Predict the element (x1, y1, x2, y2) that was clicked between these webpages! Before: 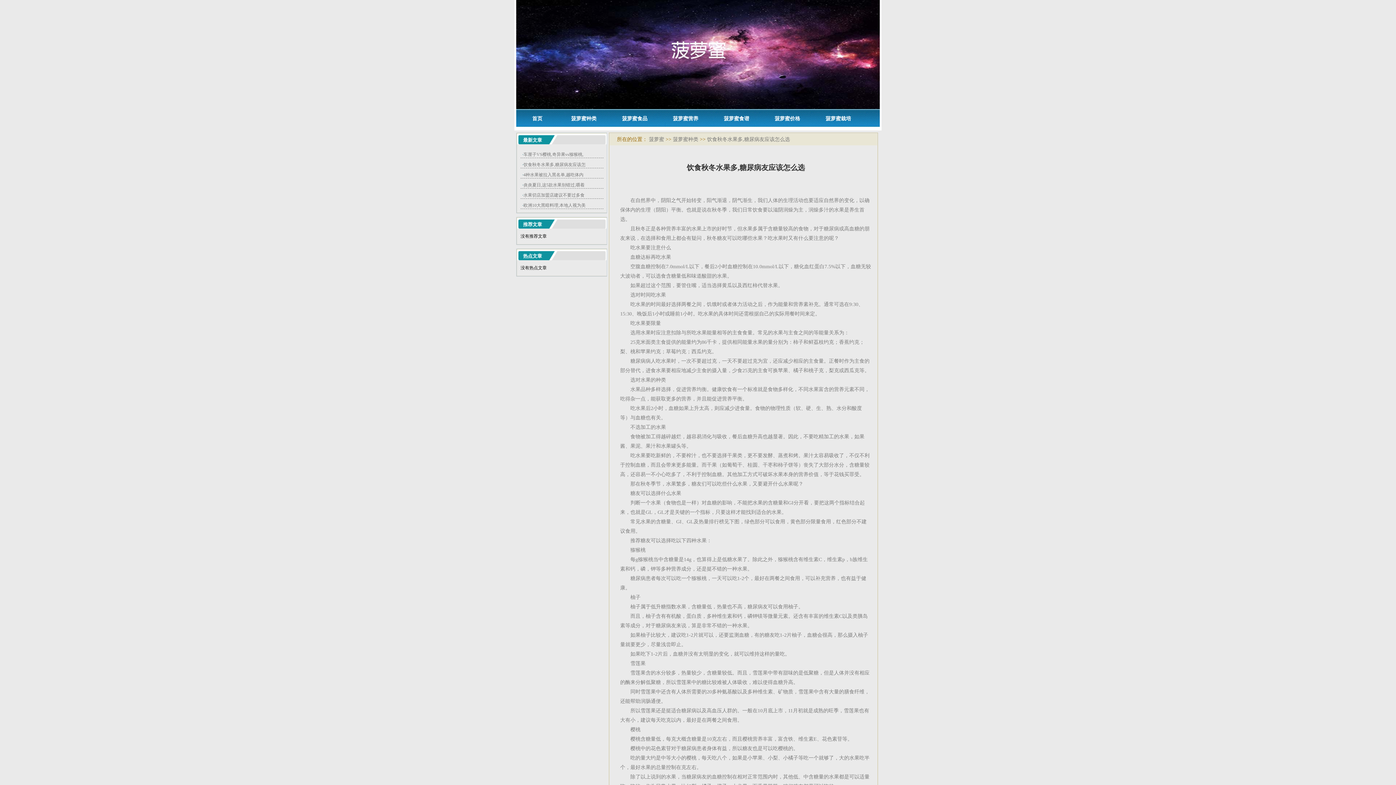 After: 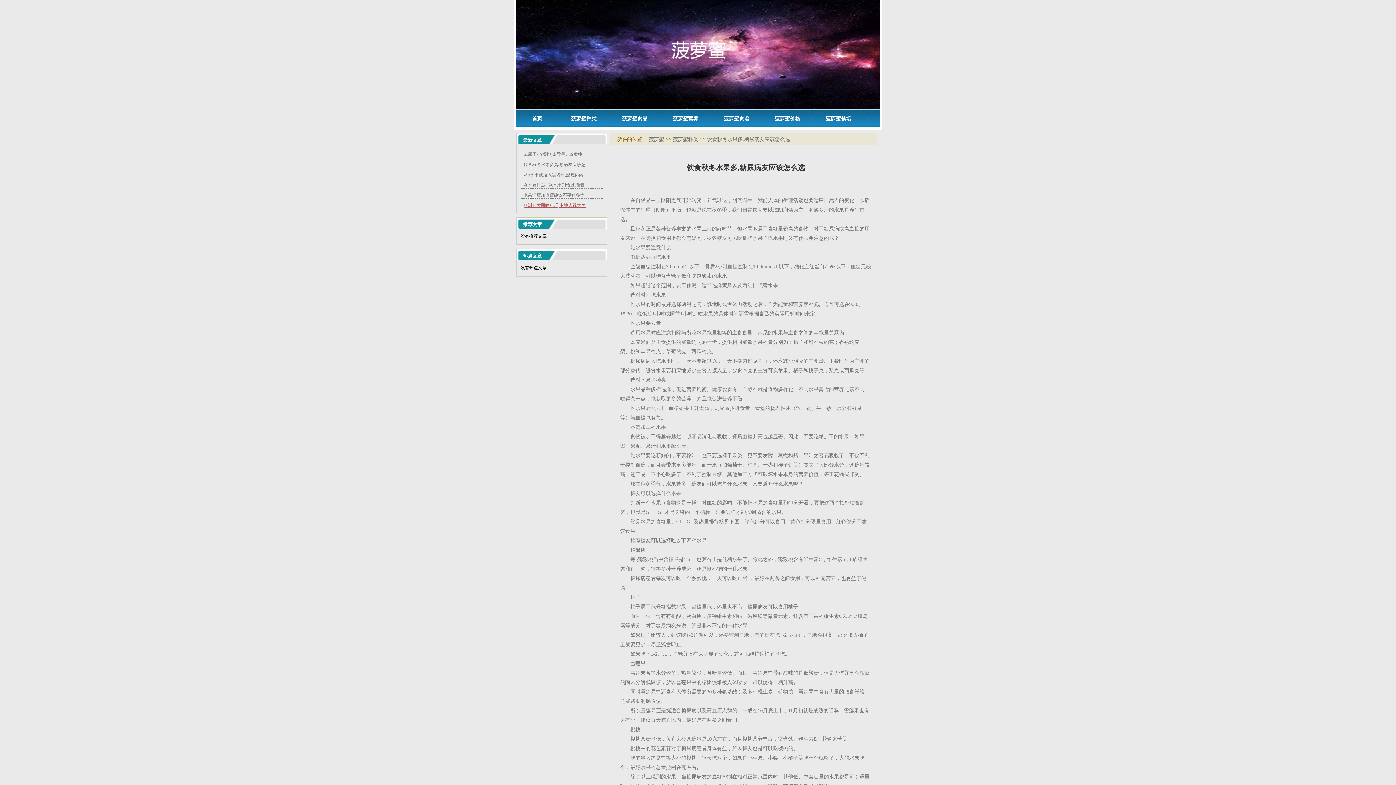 Action: bbox: (523, 202, 585, 208) label: 欧洲10大黑暗料理,本地人视为美